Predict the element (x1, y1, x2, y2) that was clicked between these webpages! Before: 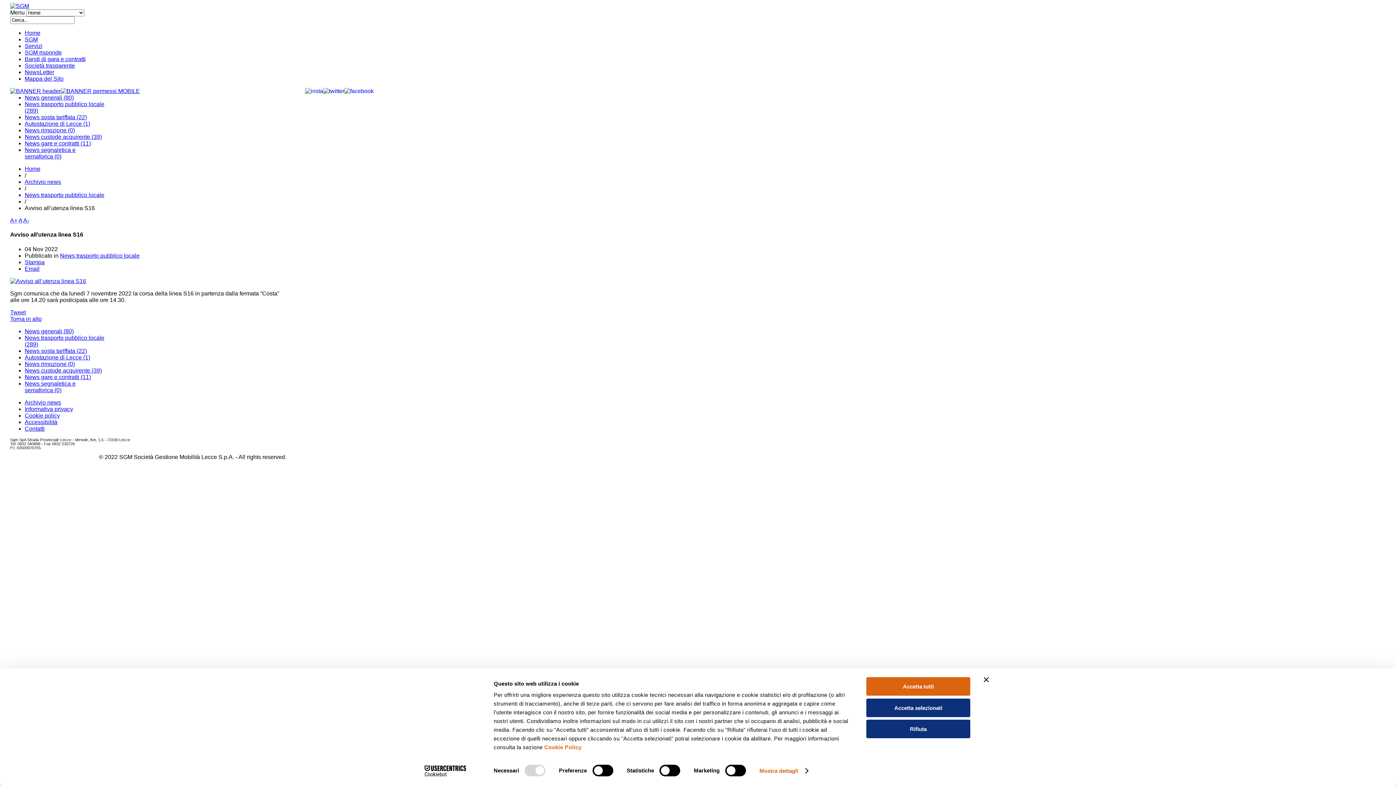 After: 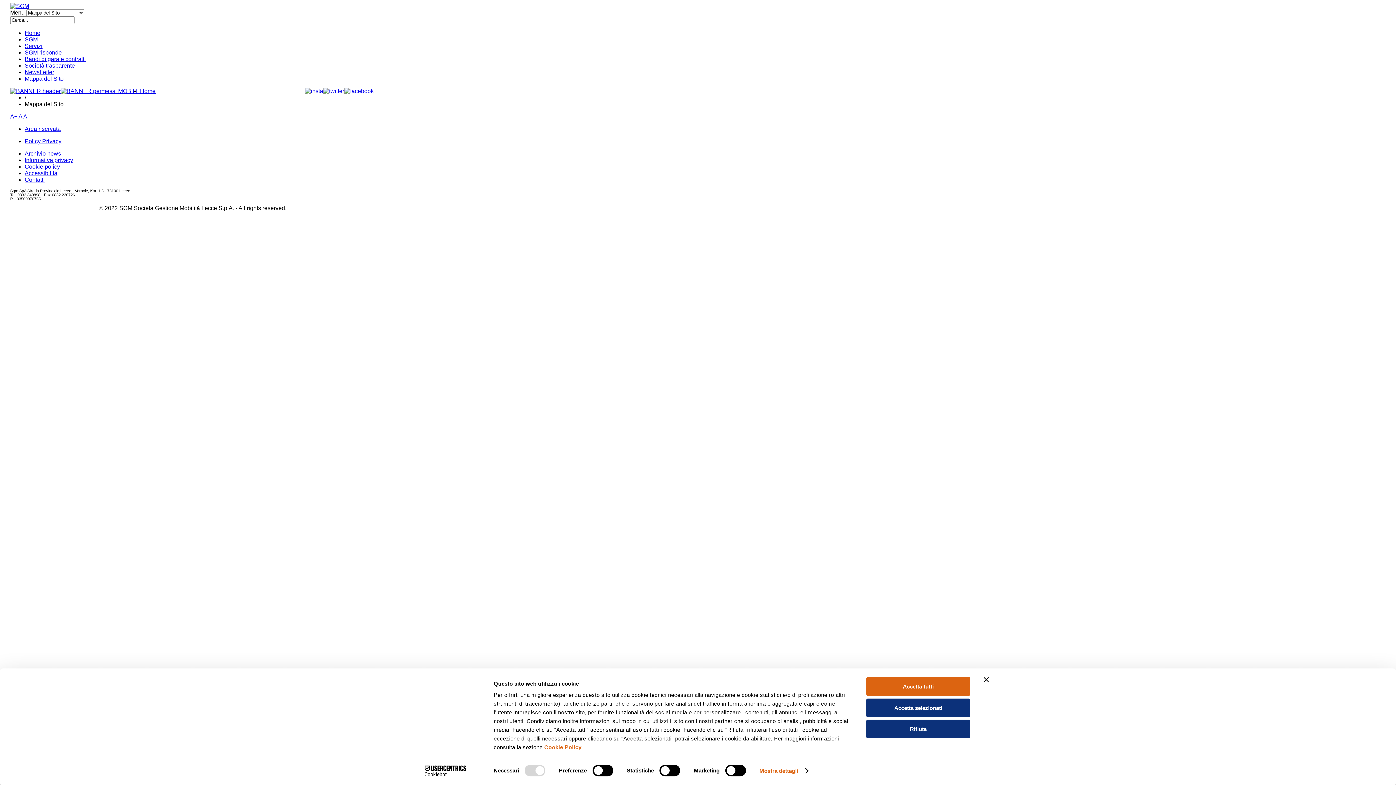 Action: bbox: (24, 75, 63, 81) label: Mappa del Sito